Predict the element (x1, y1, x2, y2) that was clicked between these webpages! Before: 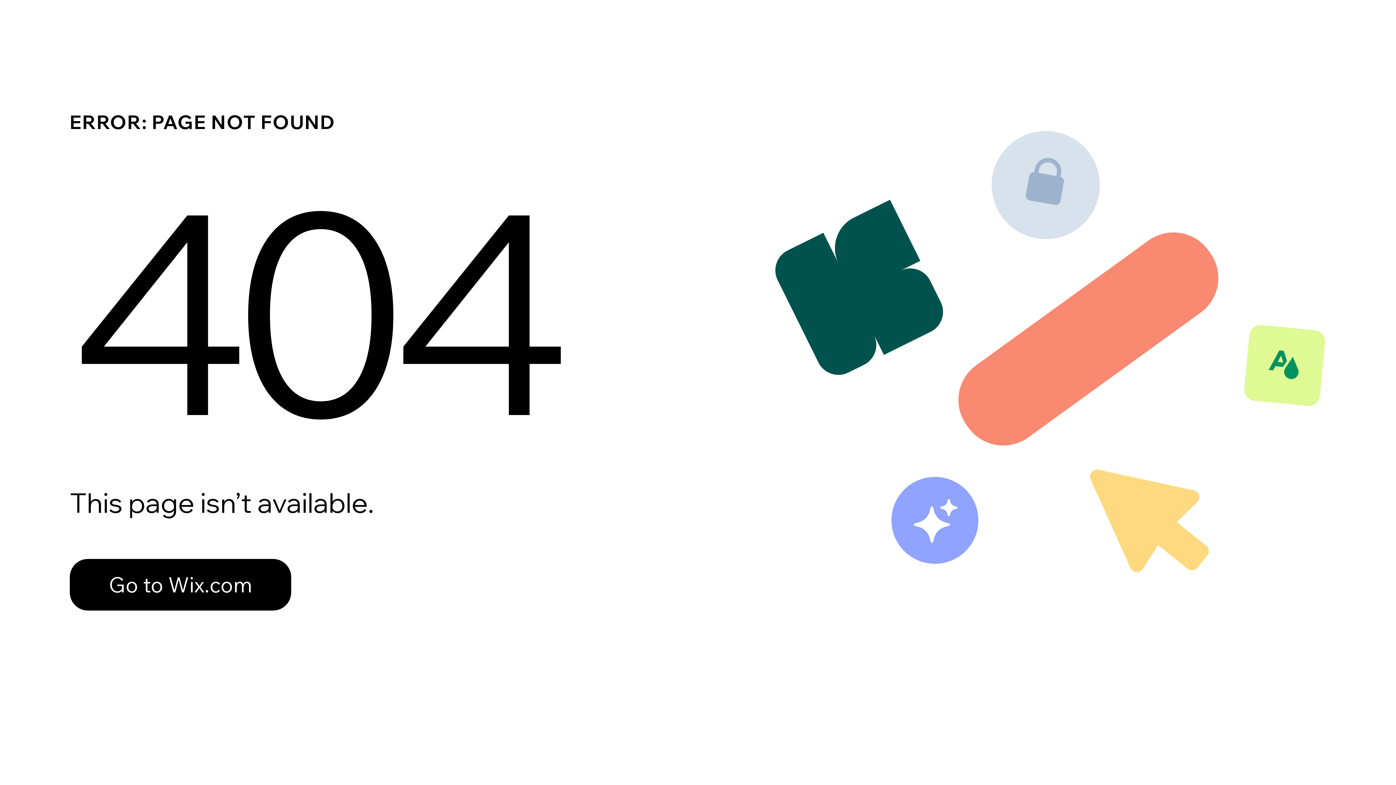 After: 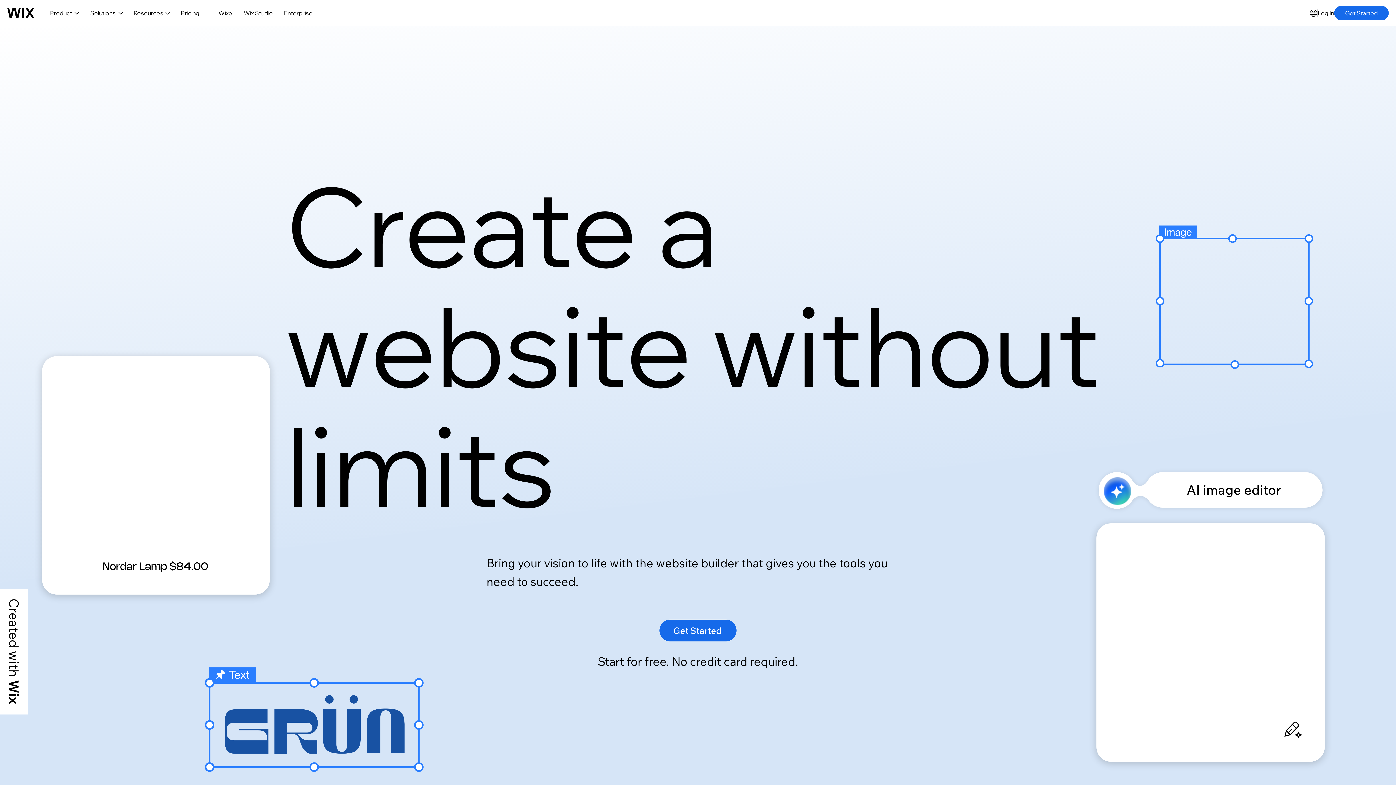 Action: label: Go to Wix.com bbox: (69, 543, 768, 620)